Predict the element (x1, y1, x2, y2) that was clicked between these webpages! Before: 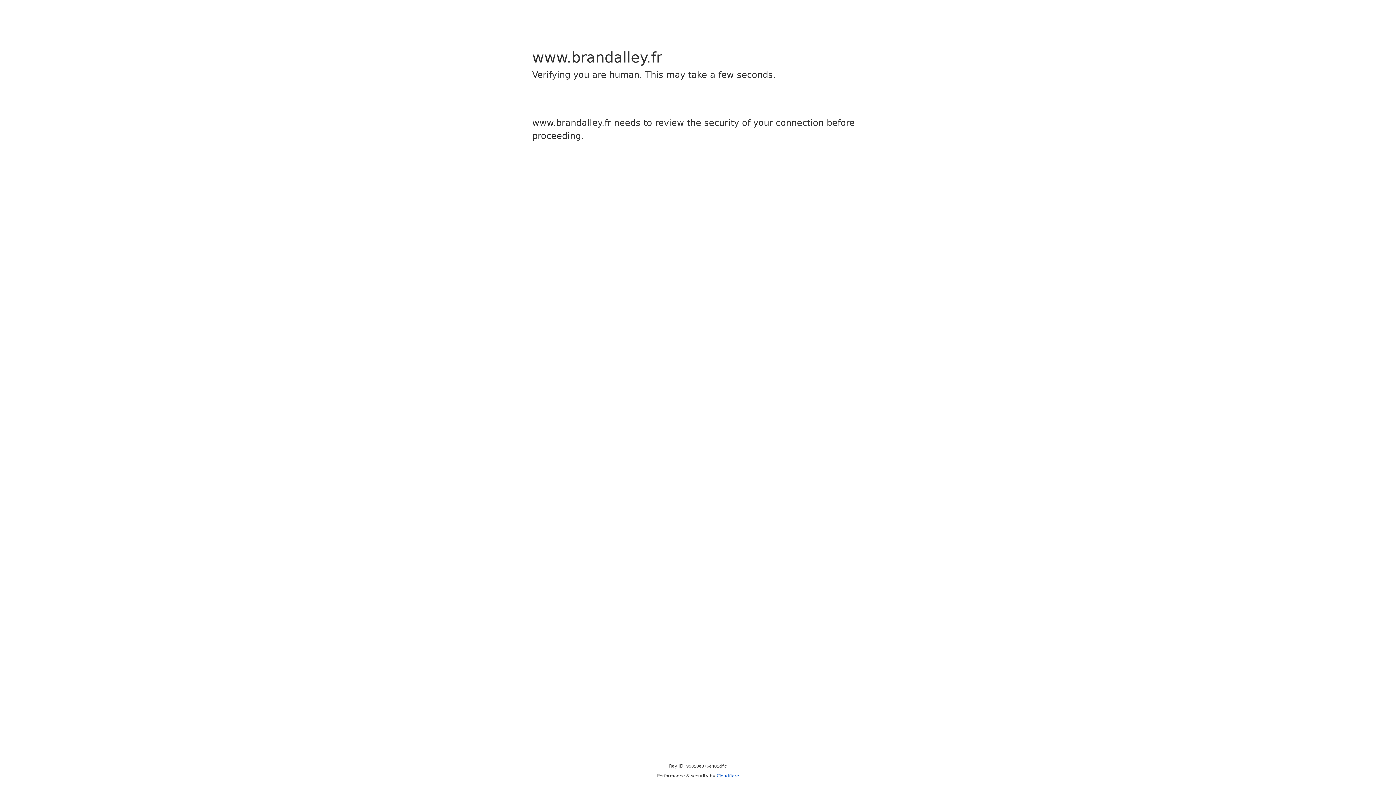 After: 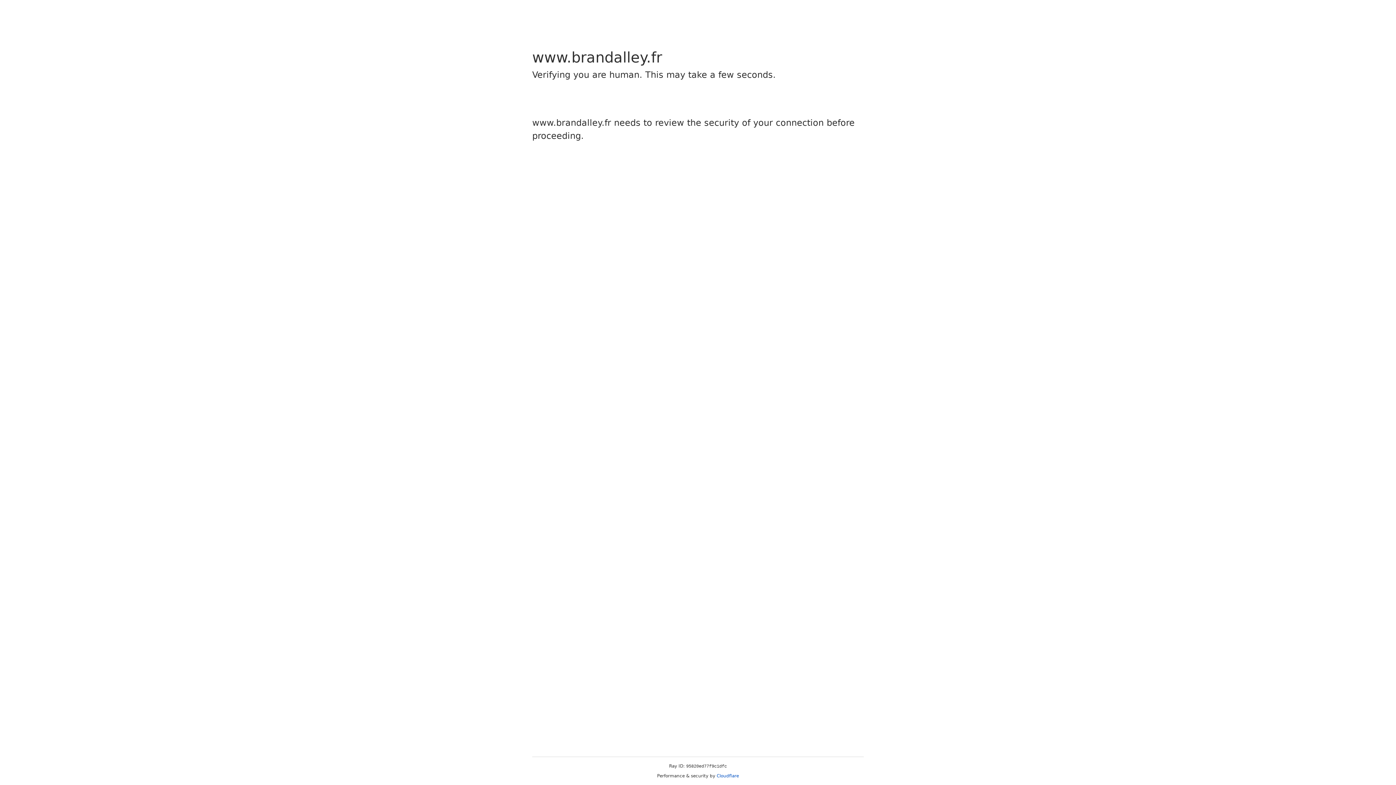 Action: bbox: (716, 773, 739, 778) label: Cloudflare